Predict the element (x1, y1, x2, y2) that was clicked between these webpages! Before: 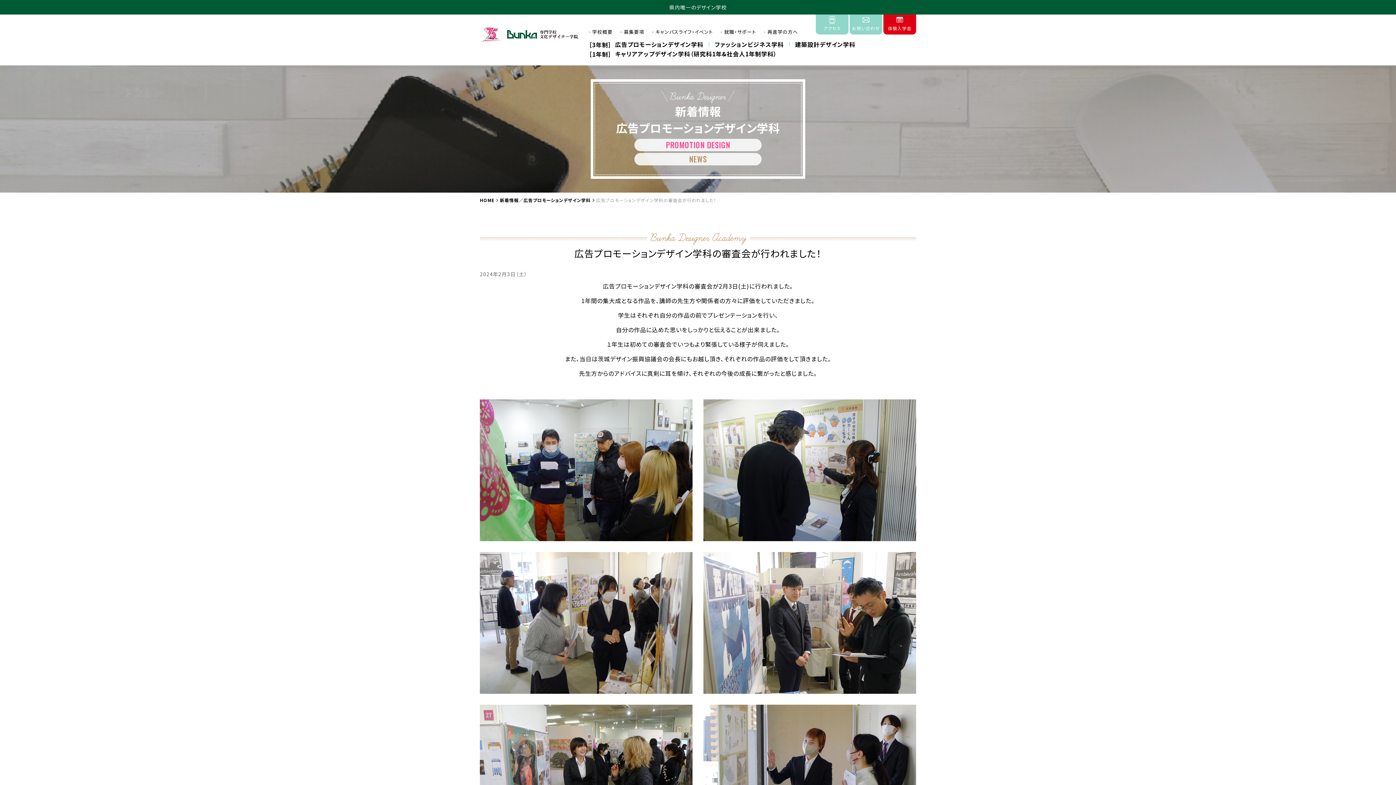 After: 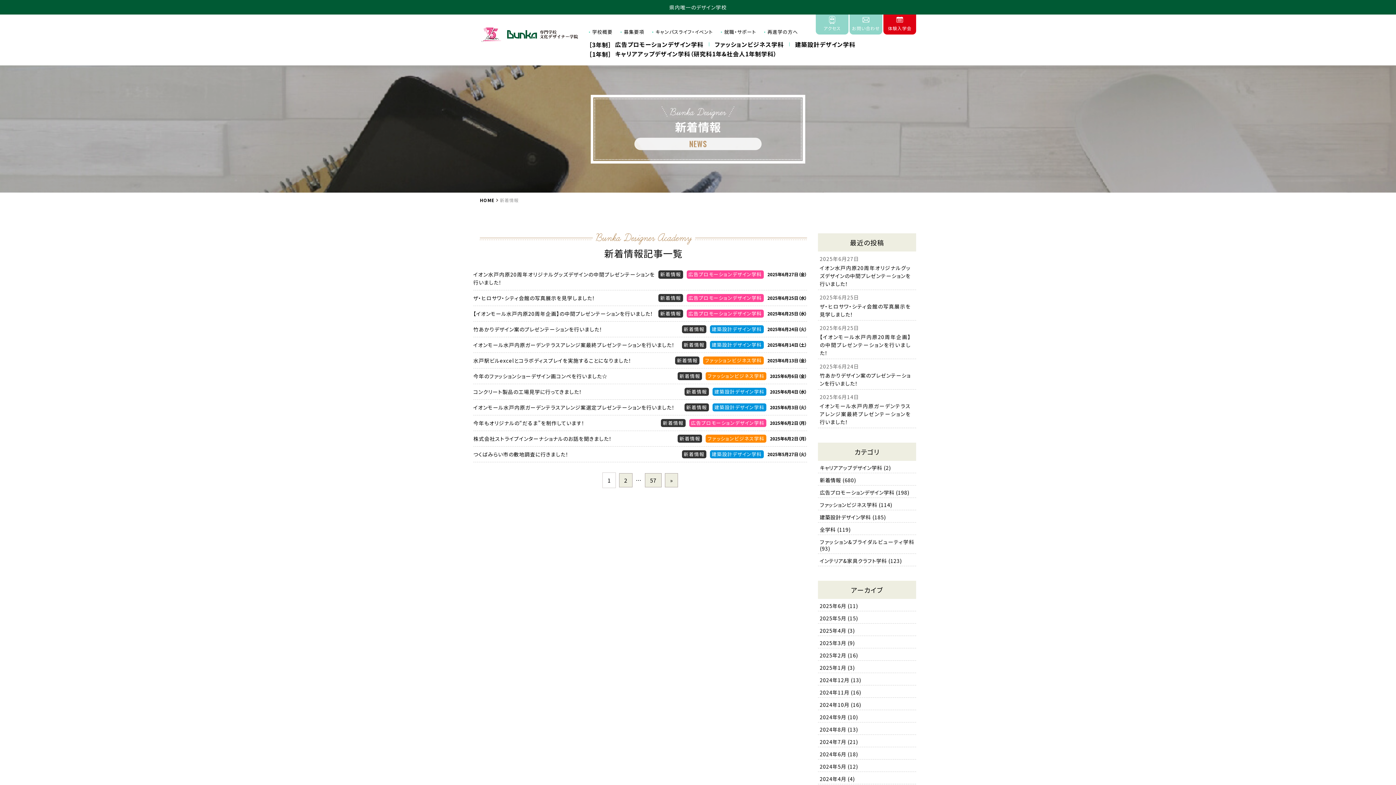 Action: bbox: (500, 197, 518, 203) label: 新着情報